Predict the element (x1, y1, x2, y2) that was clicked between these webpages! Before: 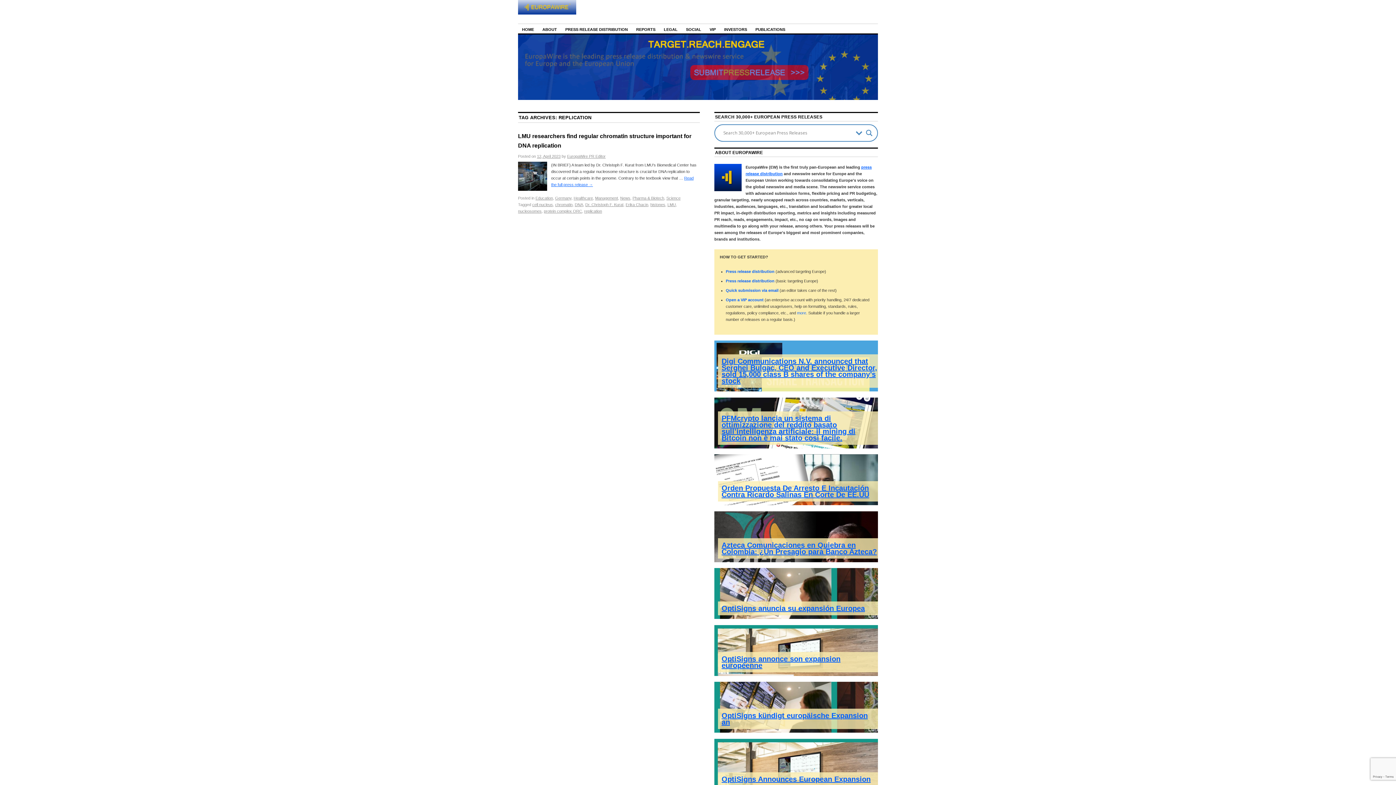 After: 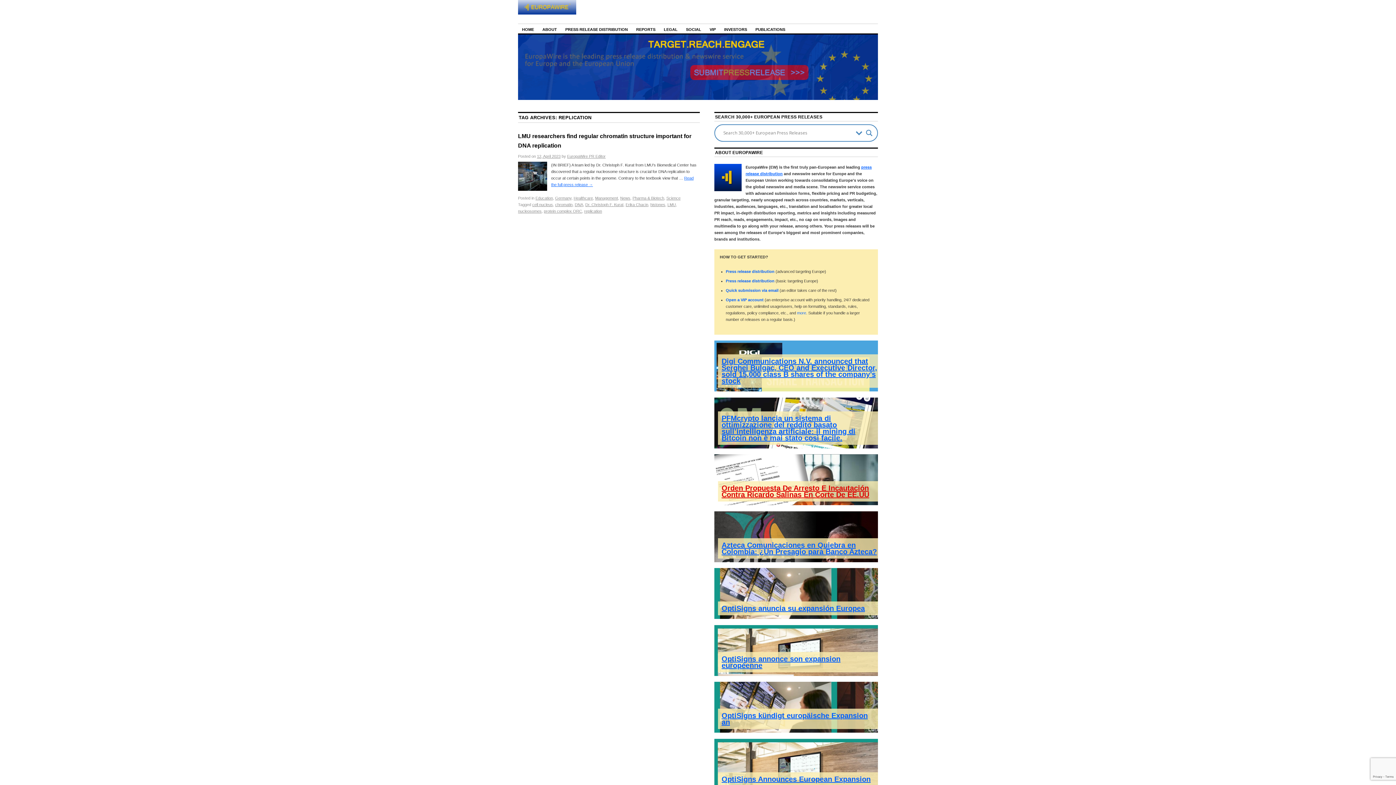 Action: label: Orden Propuesta De Arresto E Incautación Contra Ricardo Salinas En Corte De EE.UU bbox: (714, 454, 878, 505)